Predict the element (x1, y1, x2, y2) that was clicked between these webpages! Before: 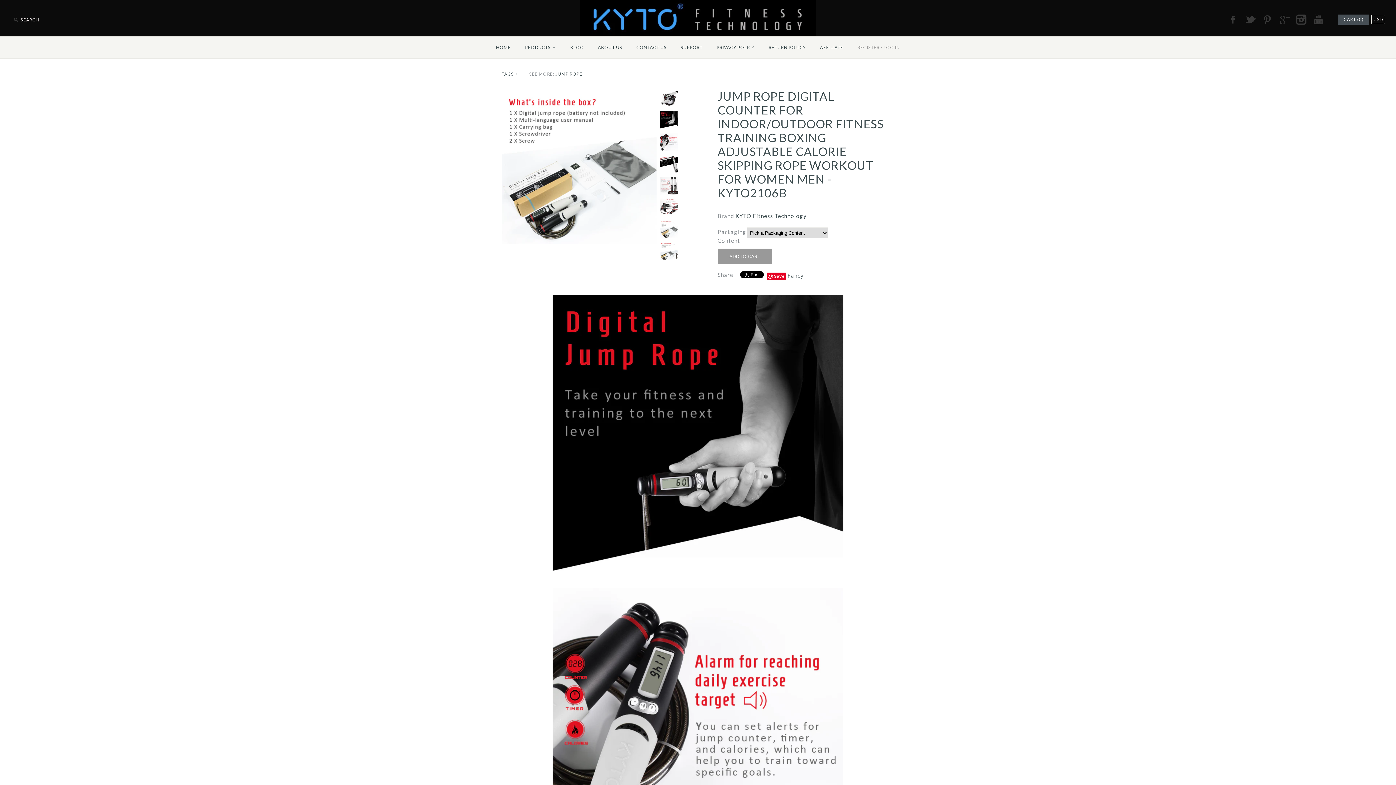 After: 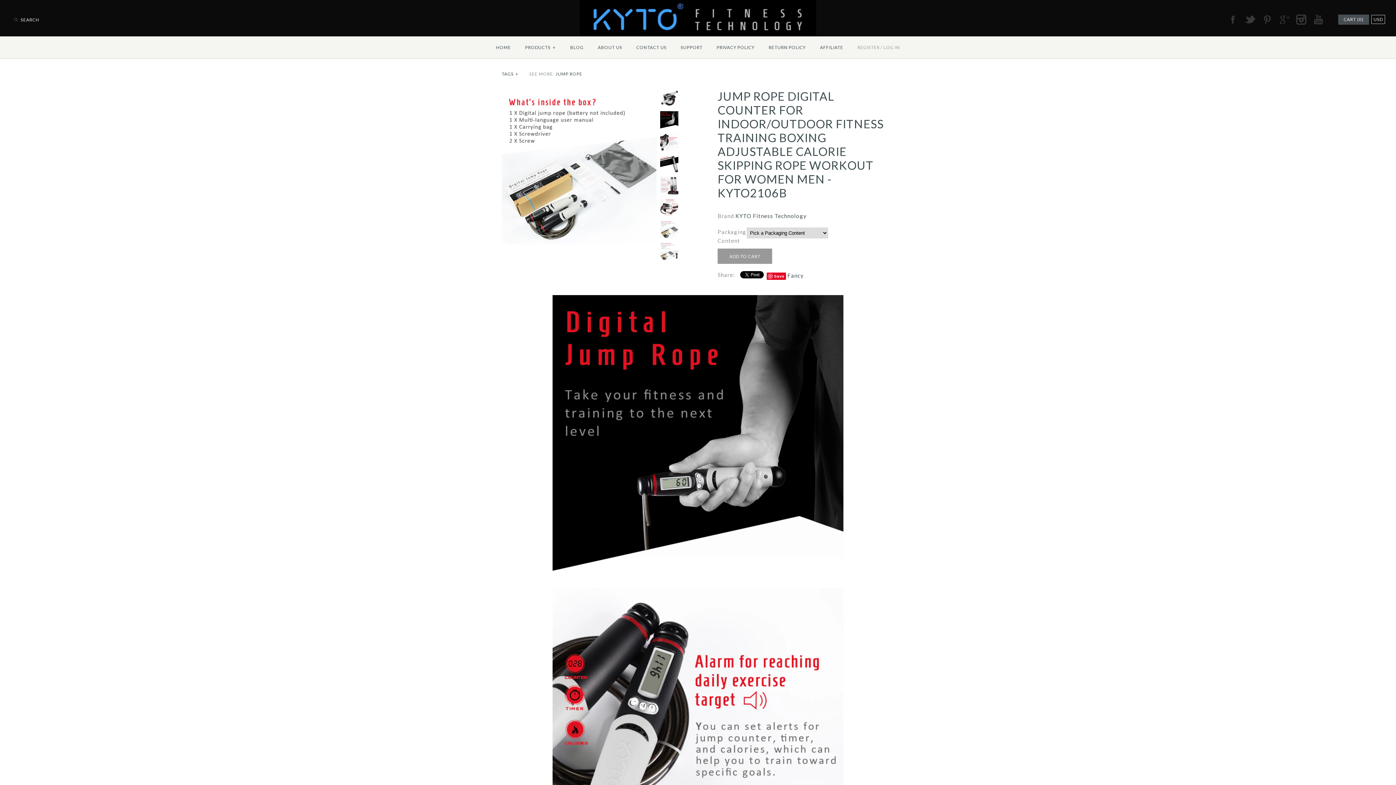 Action: bbox: (766, 272, 786, 280) label: Save